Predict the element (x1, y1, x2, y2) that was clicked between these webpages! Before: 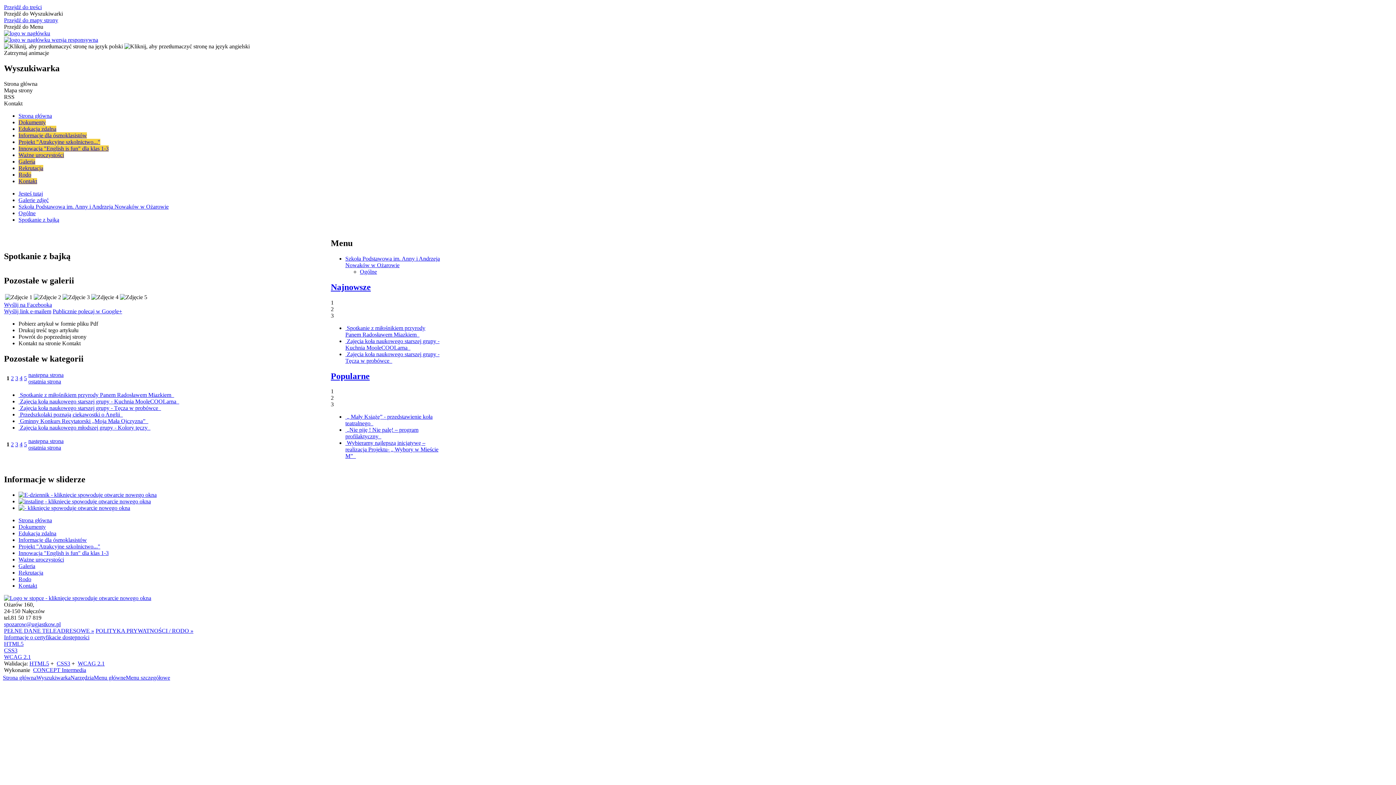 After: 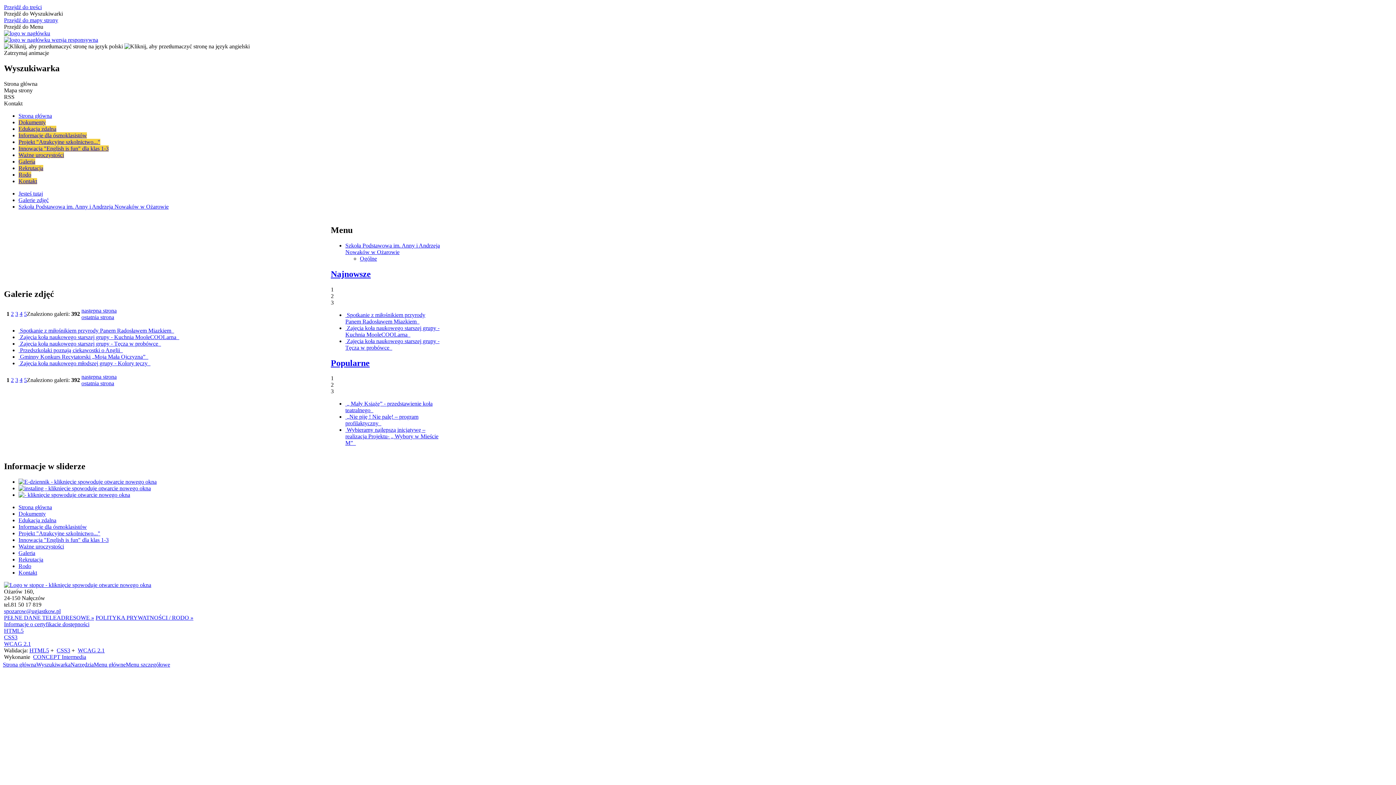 Action: label: Szkoła Podstawowa im. Anny i Andrzeja Nowaków w Ożarowie bbox: (345, 255, 440, 268)